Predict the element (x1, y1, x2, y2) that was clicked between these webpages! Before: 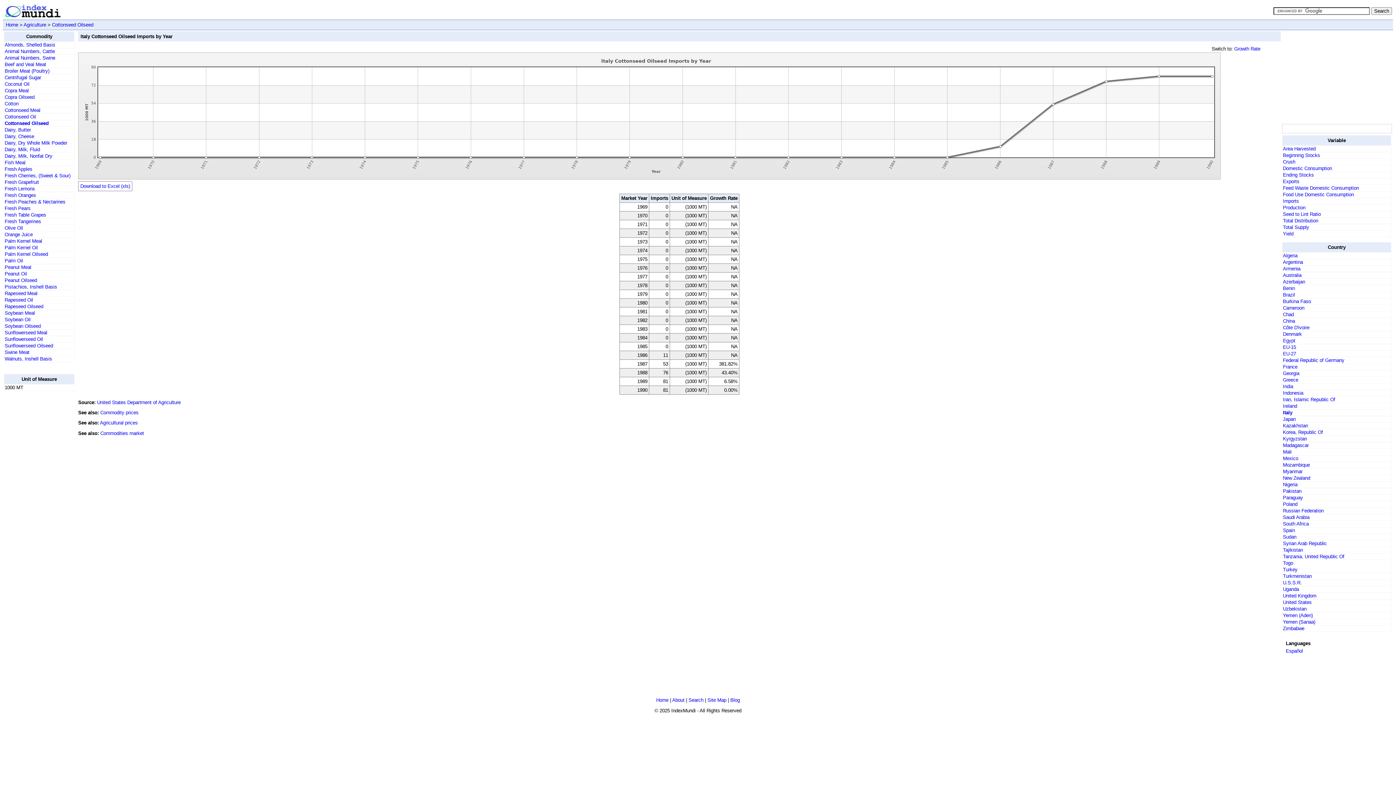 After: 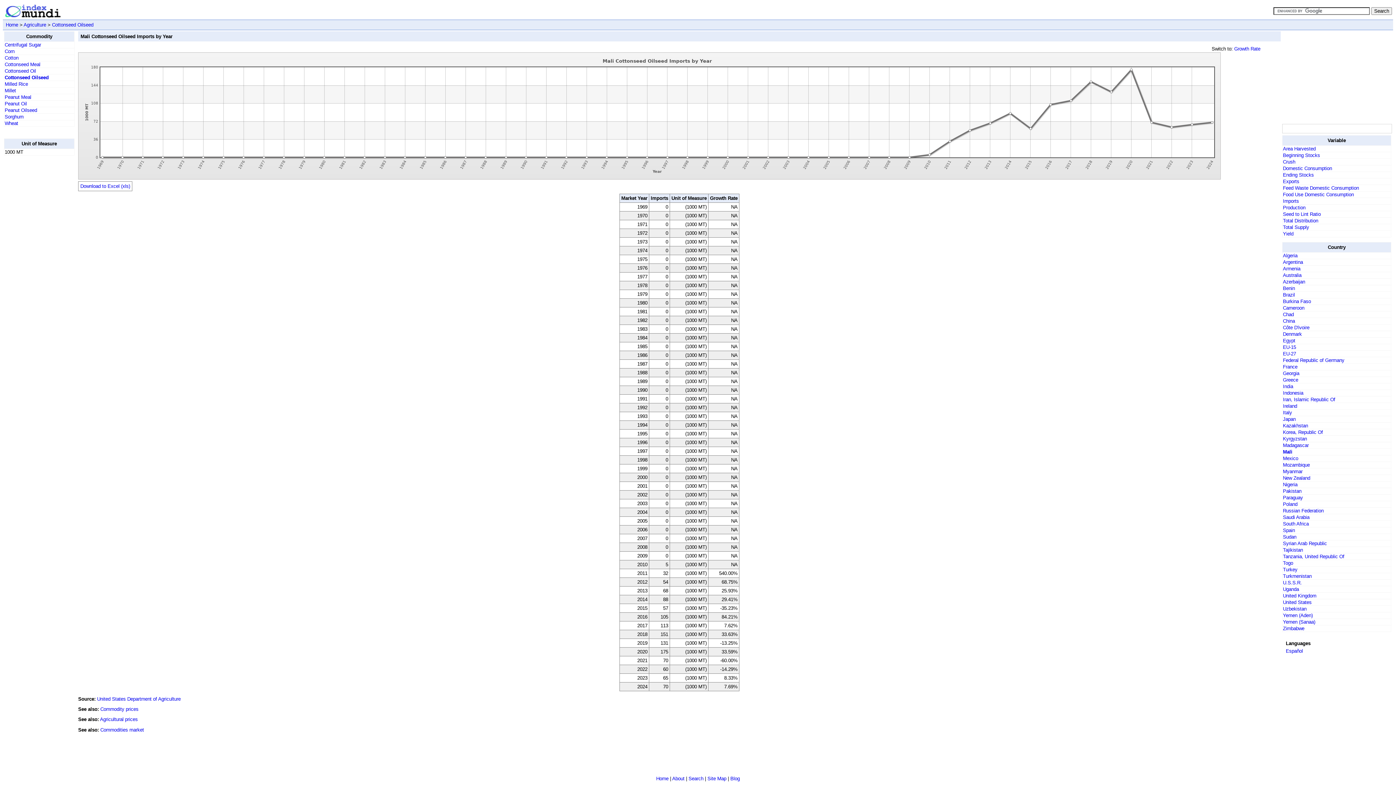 Action: bbox: (1283, 449, 1292, 455) label: Mali